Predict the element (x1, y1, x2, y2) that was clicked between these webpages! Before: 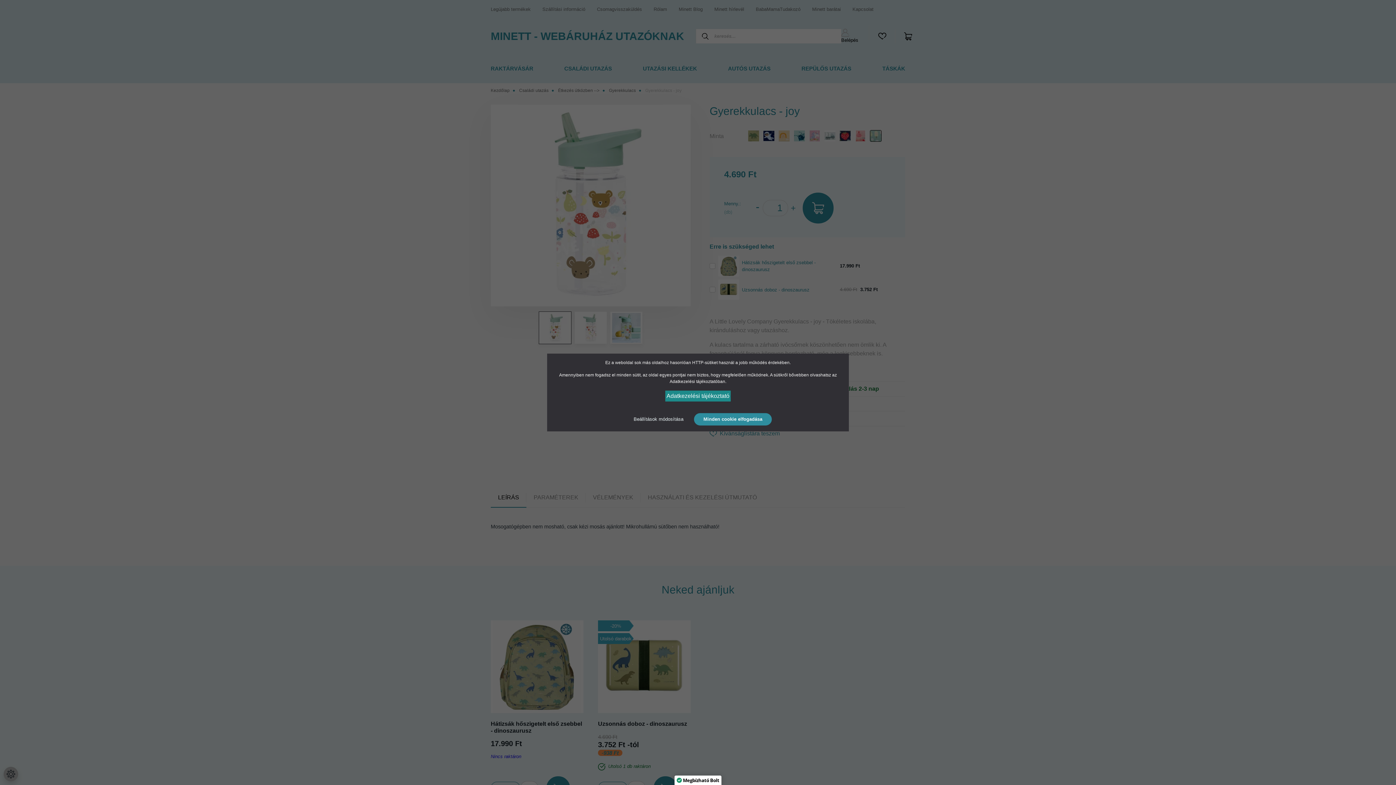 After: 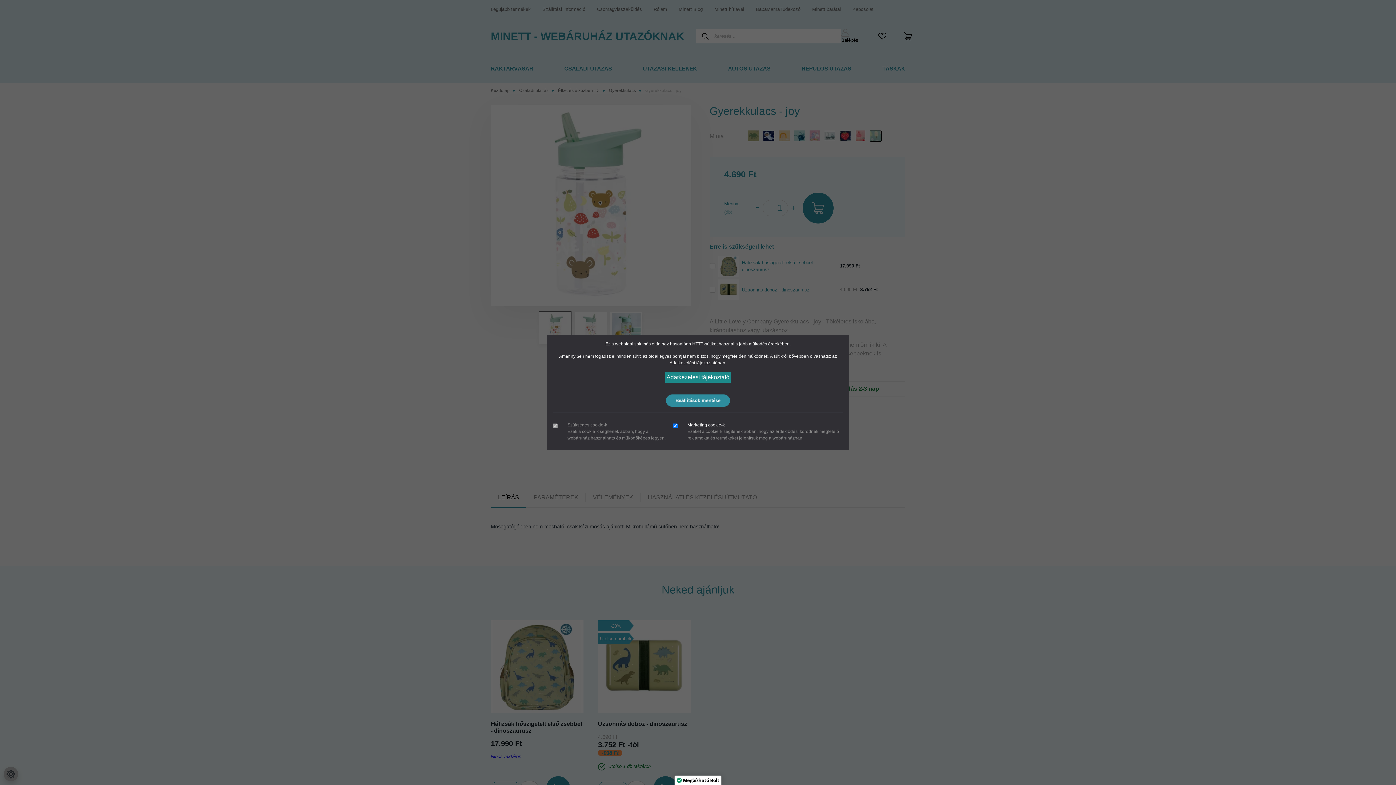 Action: label: Beállítások módosítása bbox: (624, 413, 693, 425)